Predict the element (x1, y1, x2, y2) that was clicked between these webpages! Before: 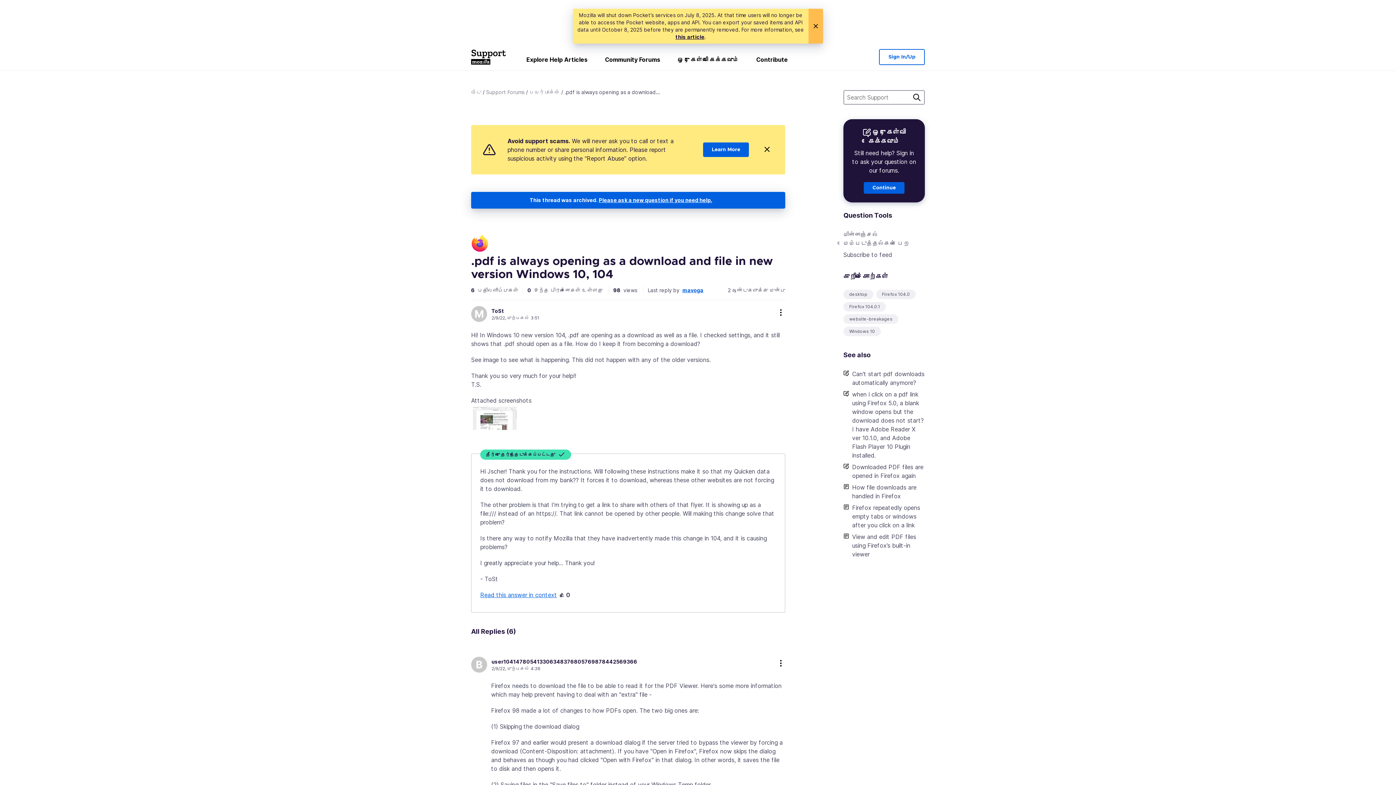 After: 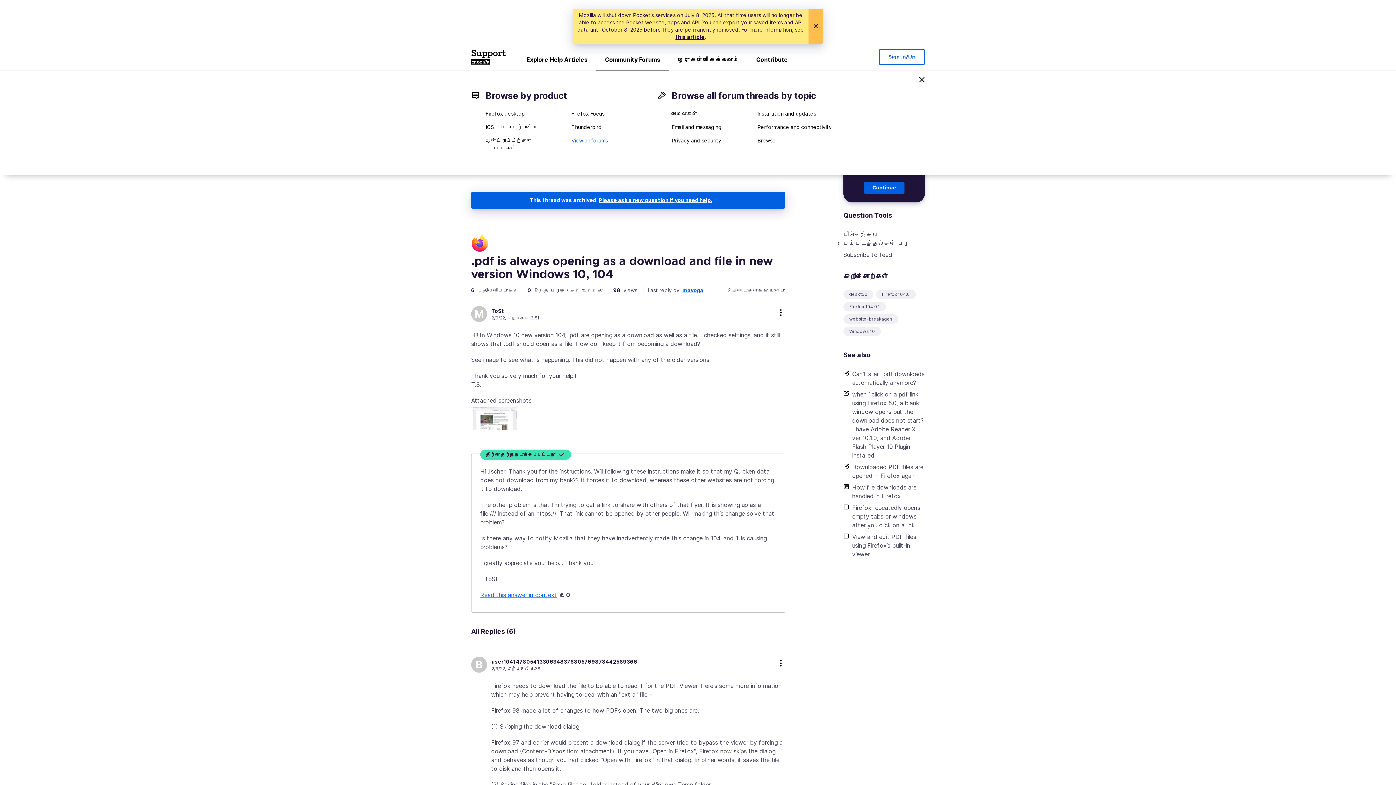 Action: label: Community Forums bbox: (596, 52, 669, 70)